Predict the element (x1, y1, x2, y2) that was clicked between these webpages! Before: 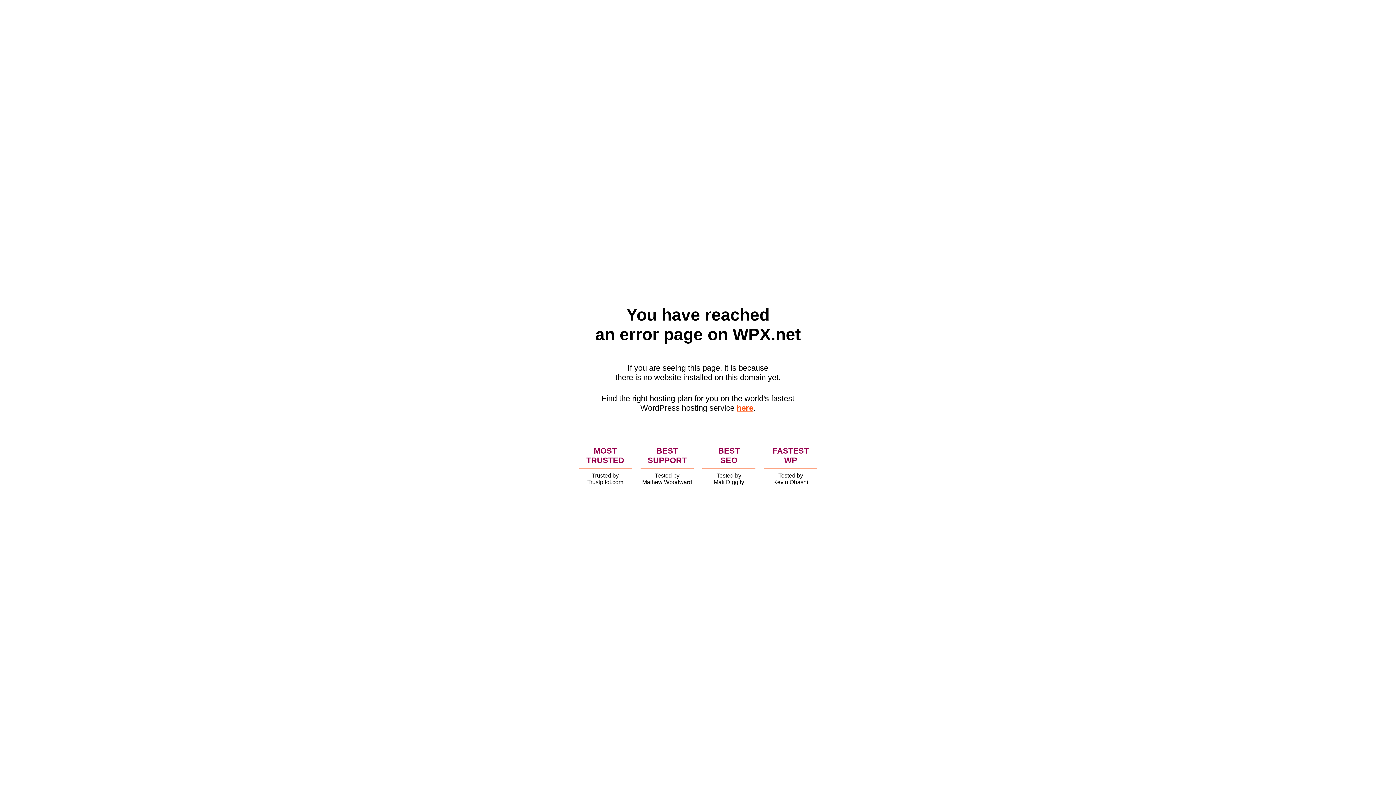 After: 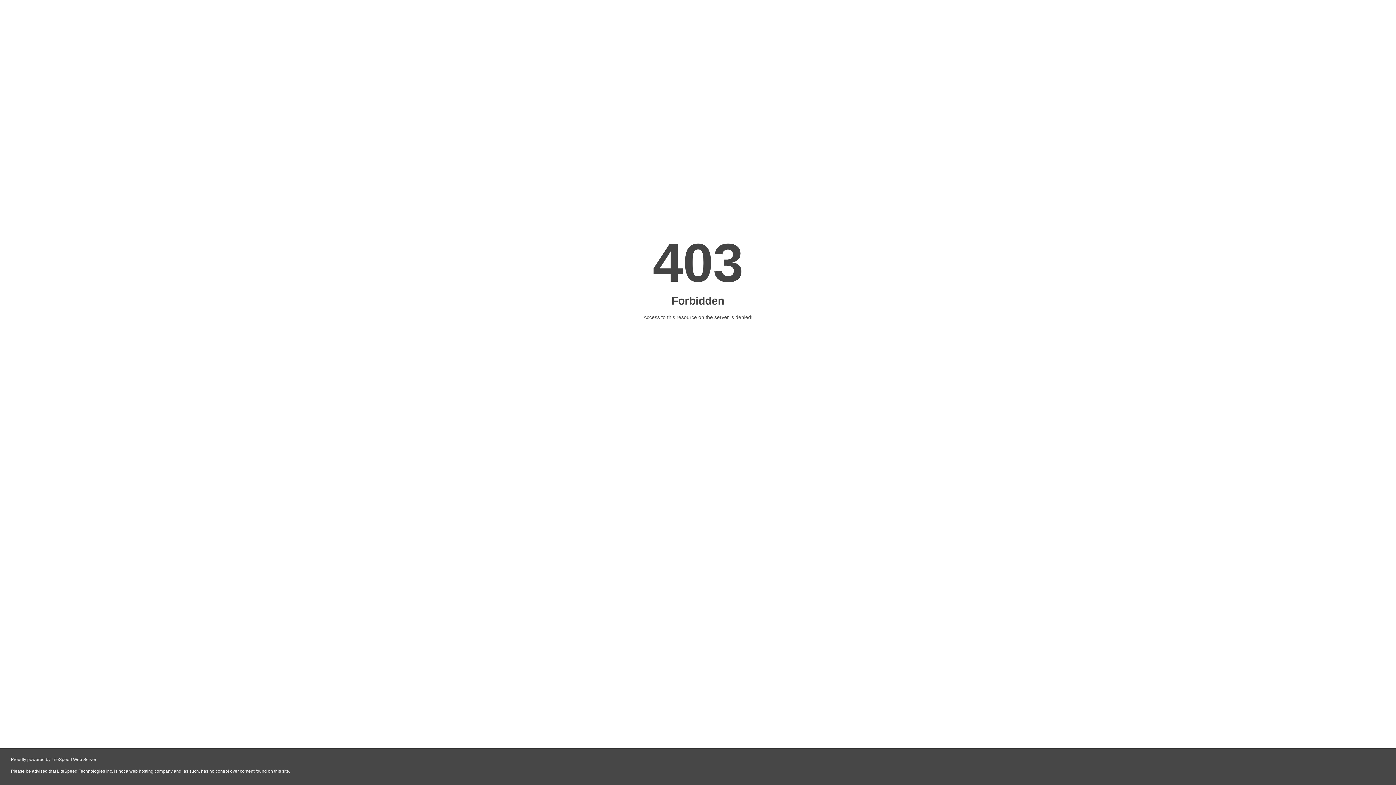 Action: bbox: (736, 403, 753, 412) label: here